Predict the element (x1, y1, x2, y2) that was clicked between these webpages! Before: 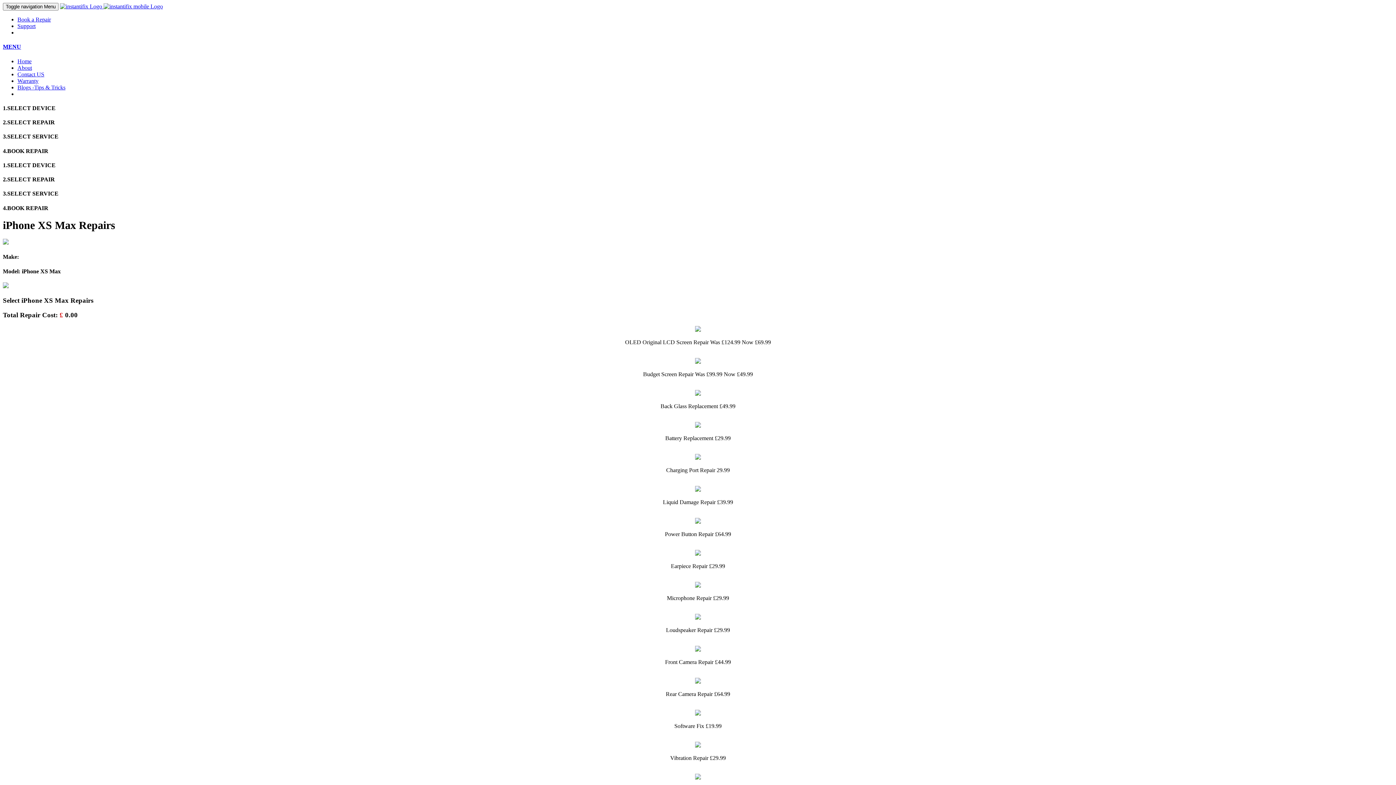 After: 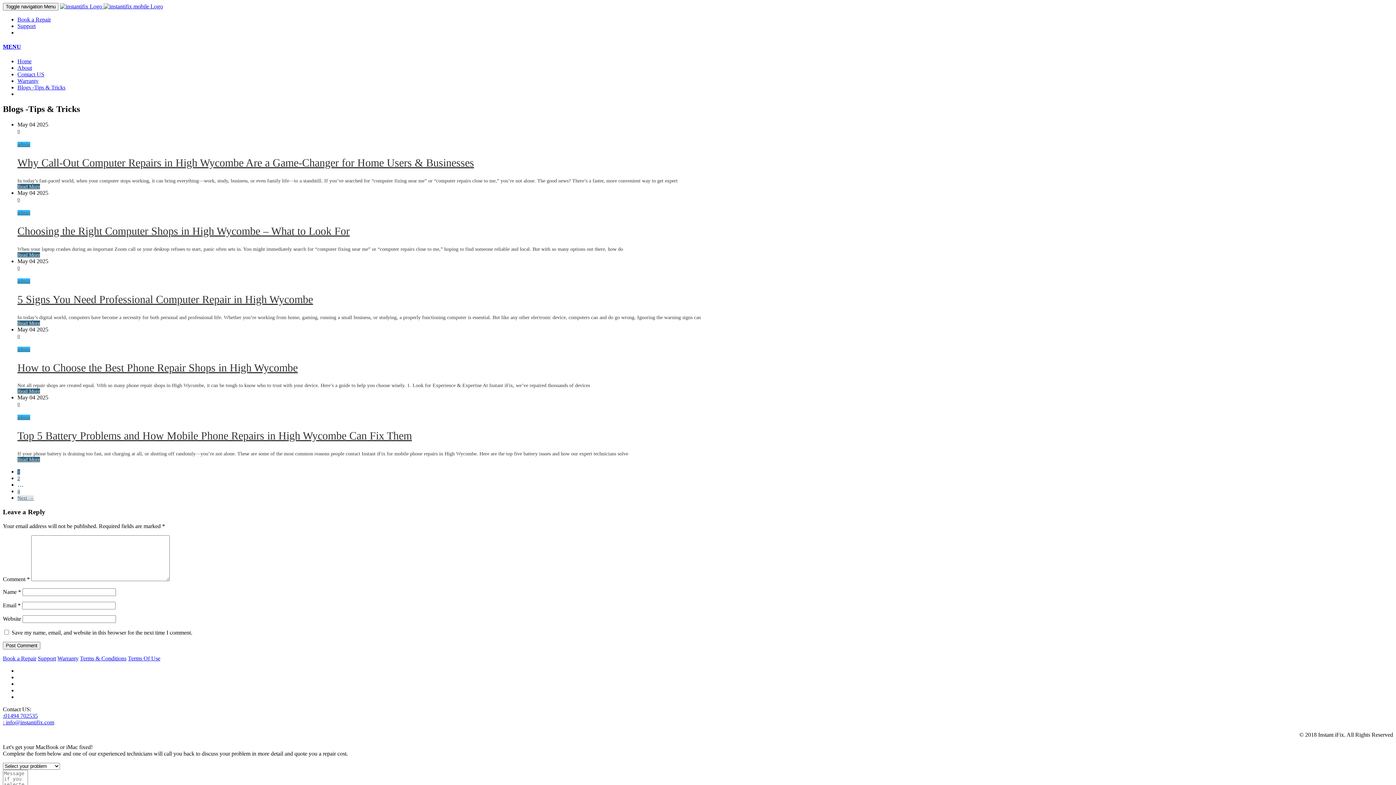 Action: bbox: (17, 84, 65, 90) label: Blogs -Tips & Tricks